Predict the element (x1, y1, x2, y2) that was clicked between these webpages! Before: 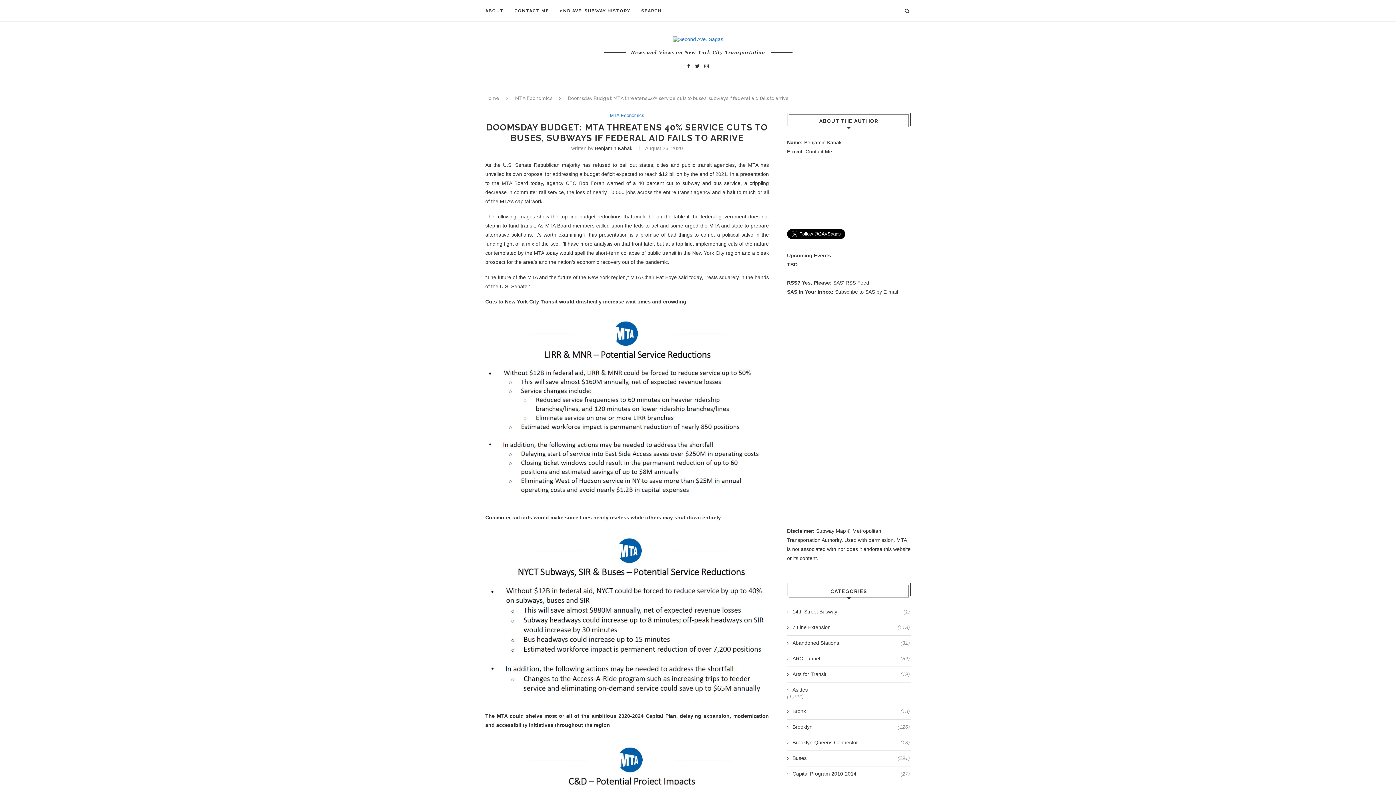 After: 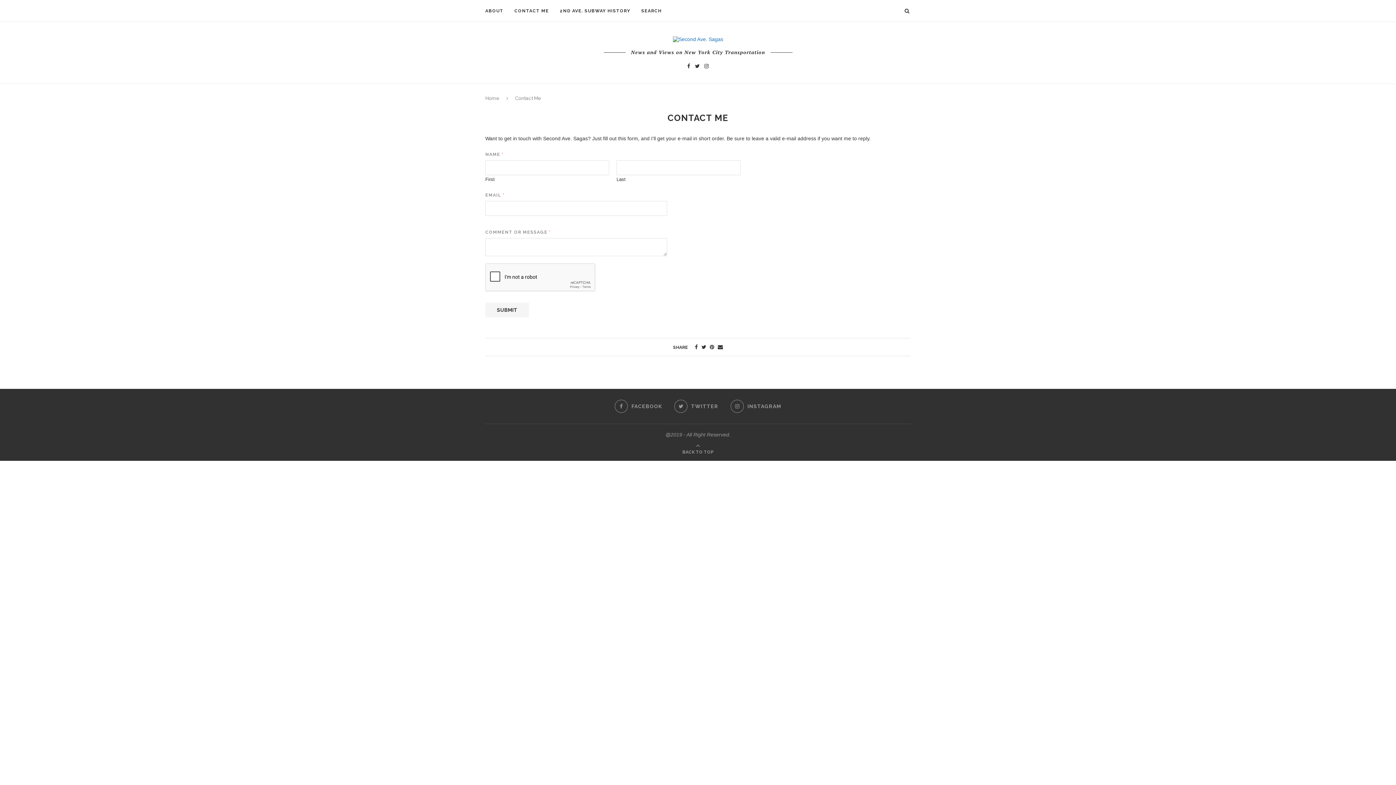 Action: bbox: (805, 148, 832, 154) label: Contact Me